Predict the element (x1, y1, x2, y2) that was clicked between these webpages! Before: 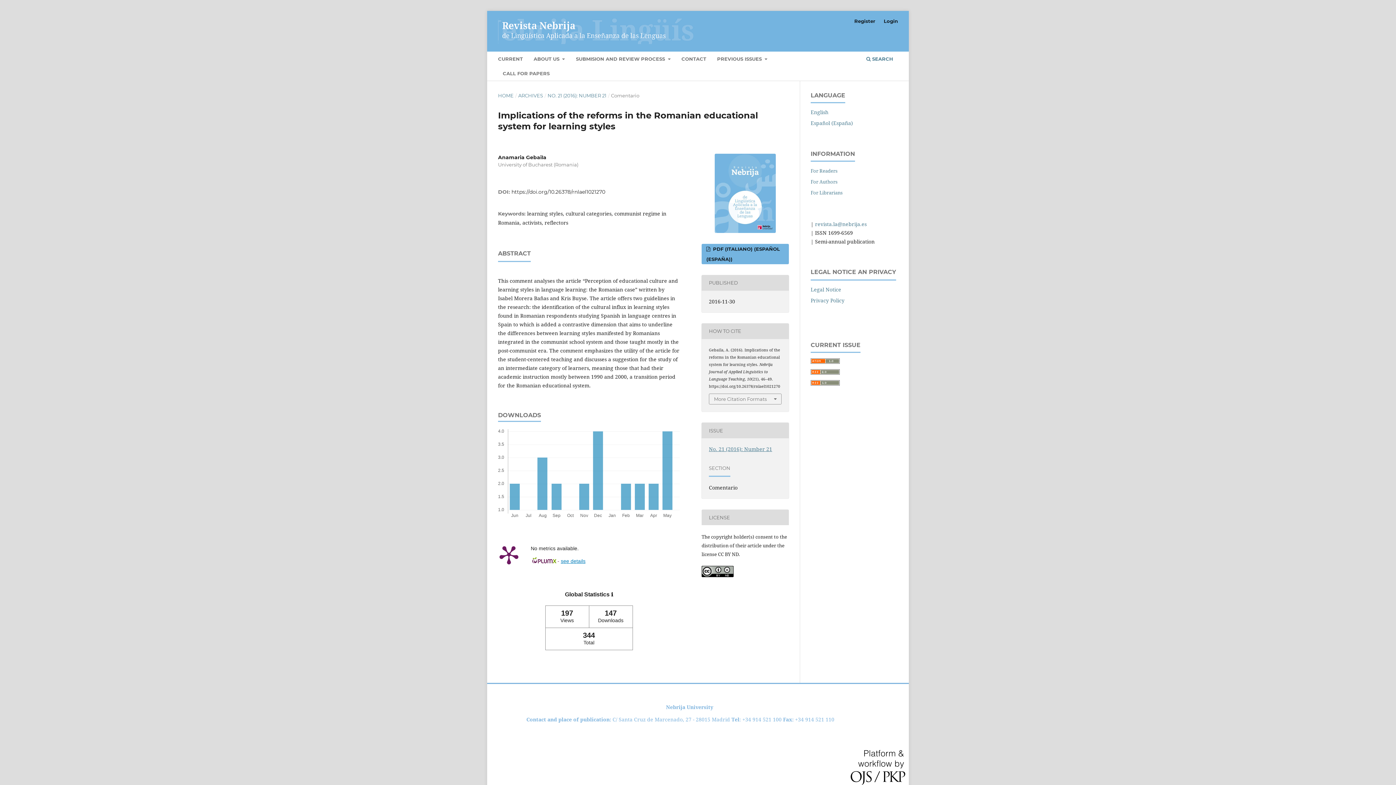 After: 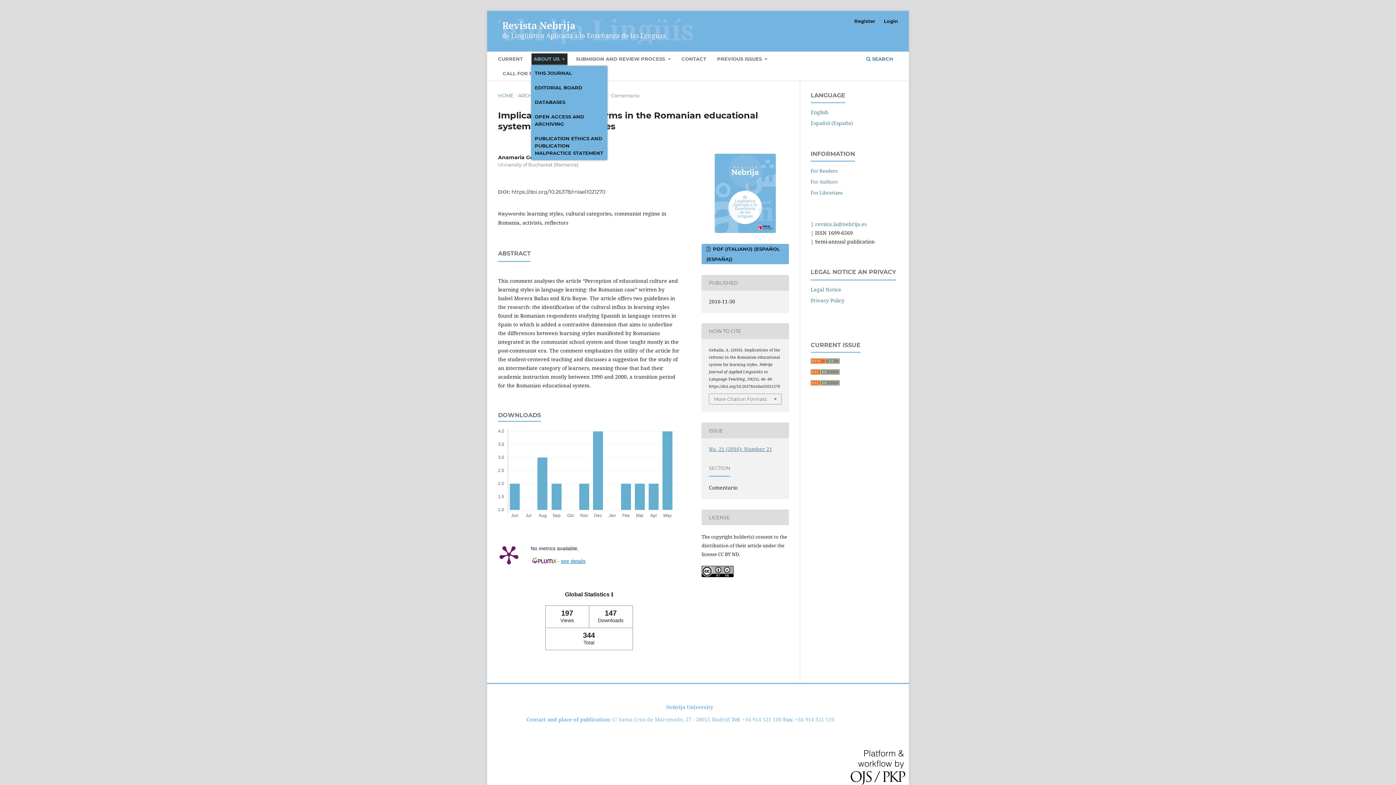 Action: bbox: (531, 53, 567, 66) label: ABOUT US 